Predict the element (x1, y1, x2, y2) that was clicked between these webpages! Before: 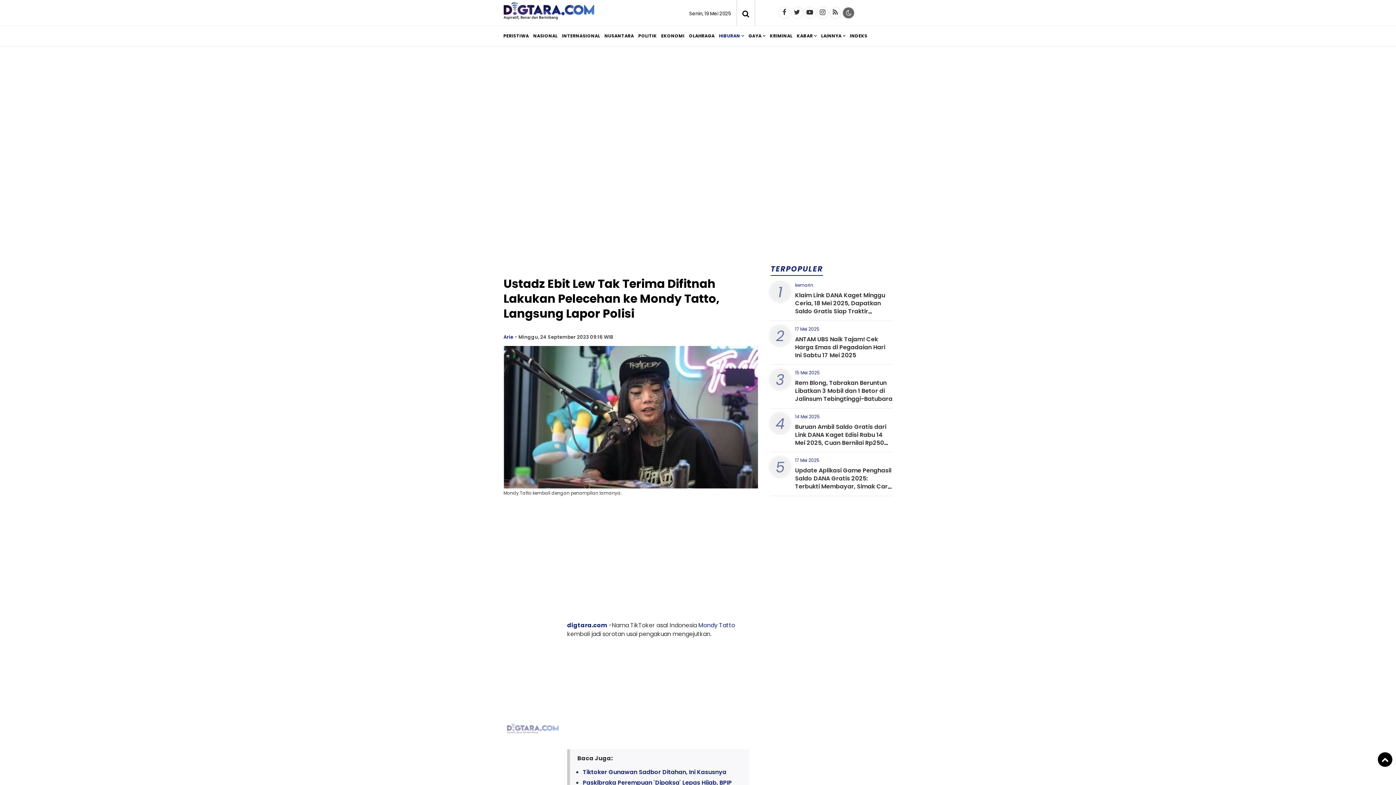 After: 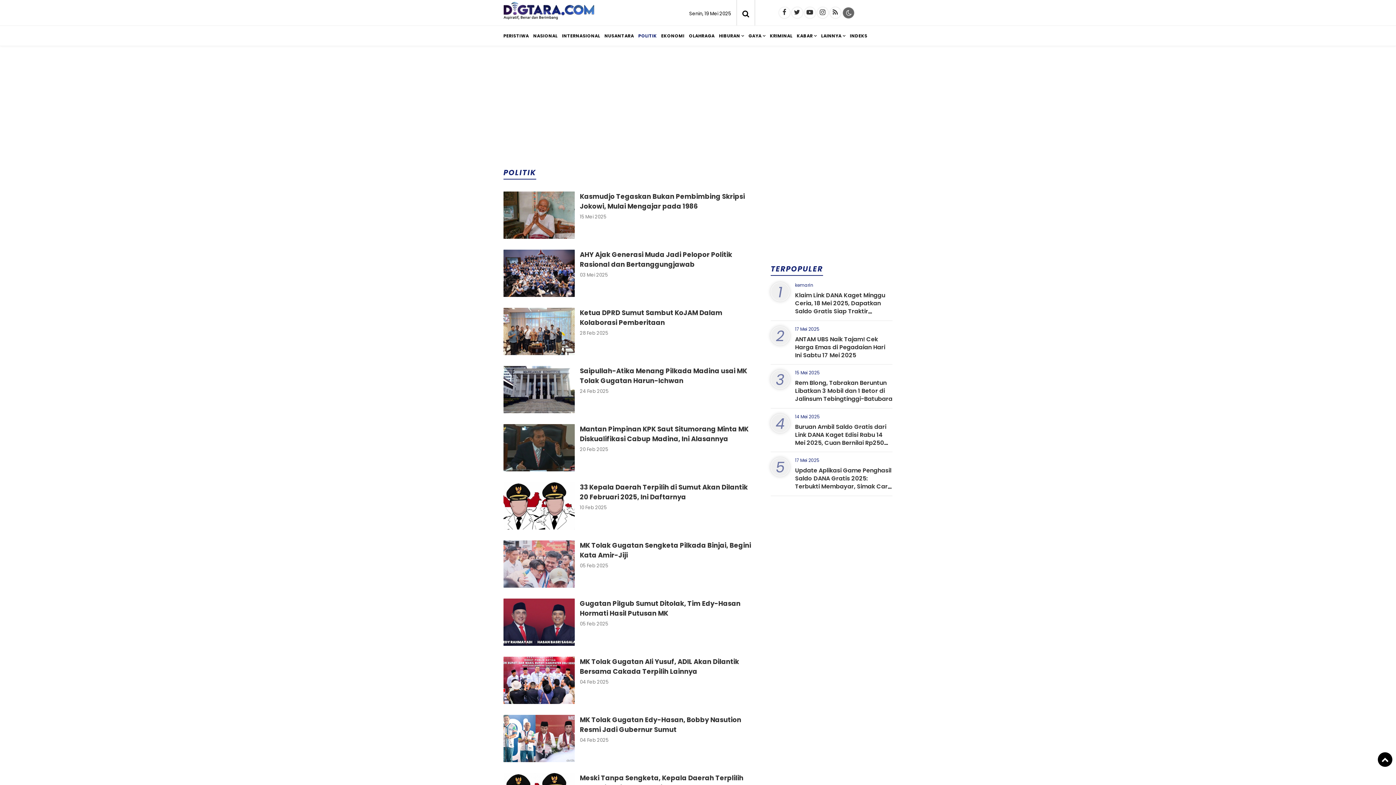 Action: bbox: (638, 25, 661, 45) label: POLITIK